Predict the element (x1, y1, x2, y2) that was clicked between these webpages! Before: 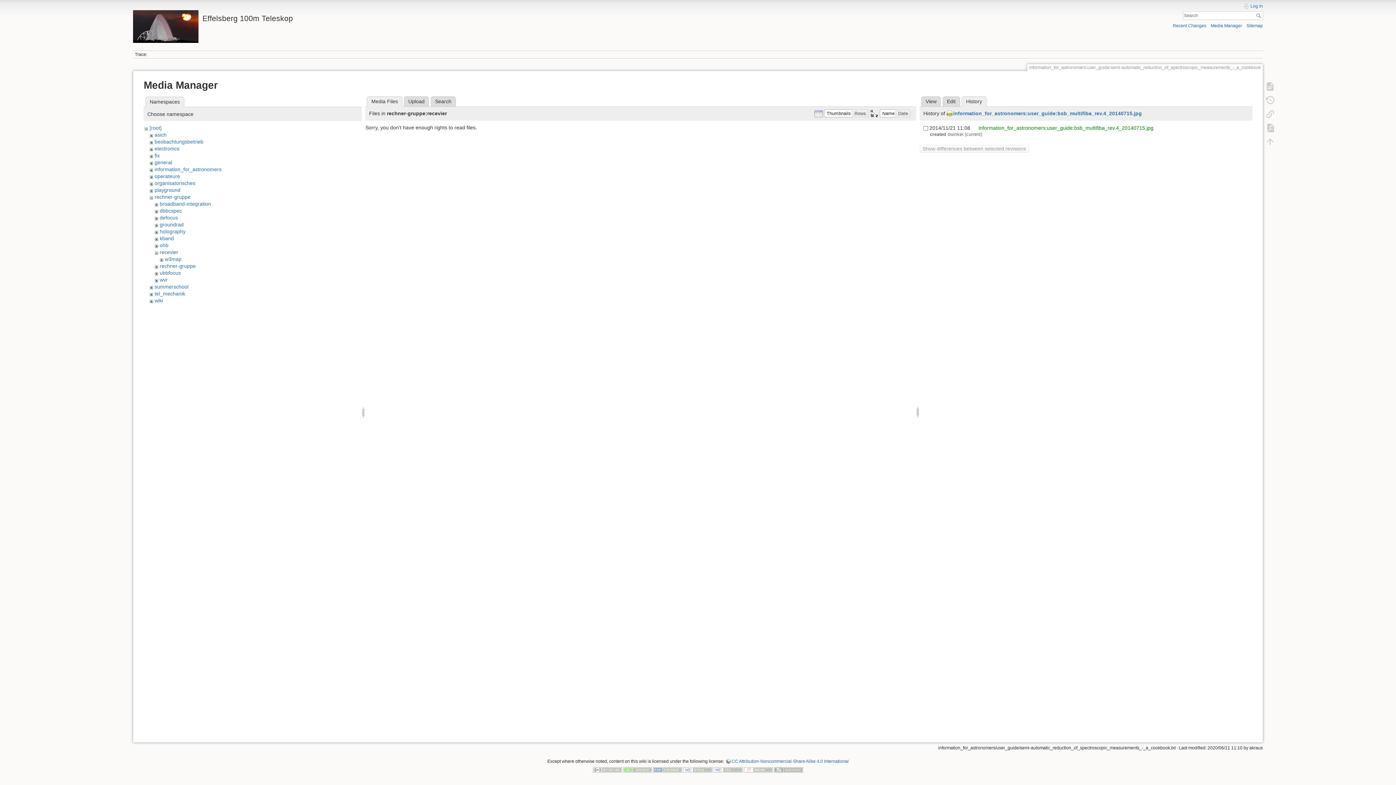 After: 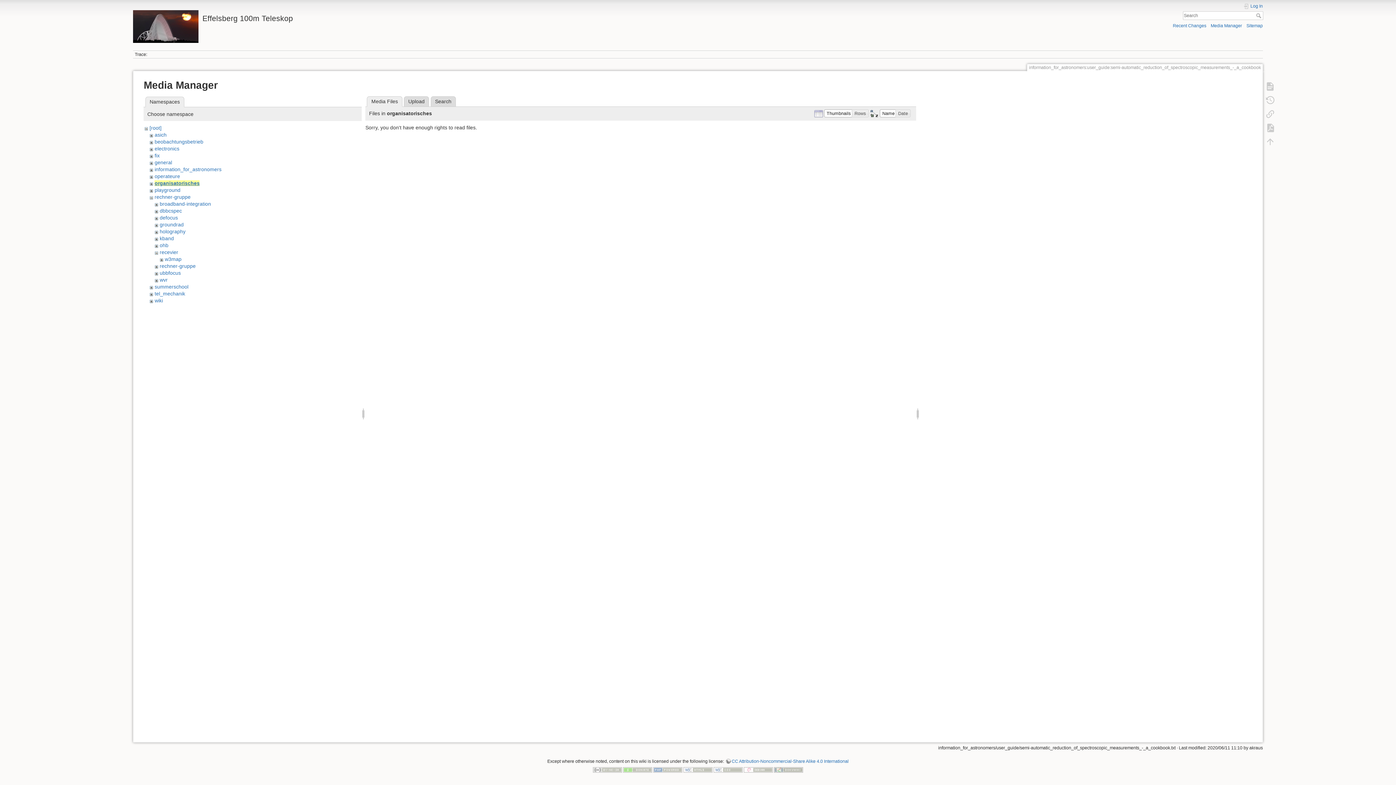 Action: label: organisatorisches bbox: (154, 180, 195, 186)